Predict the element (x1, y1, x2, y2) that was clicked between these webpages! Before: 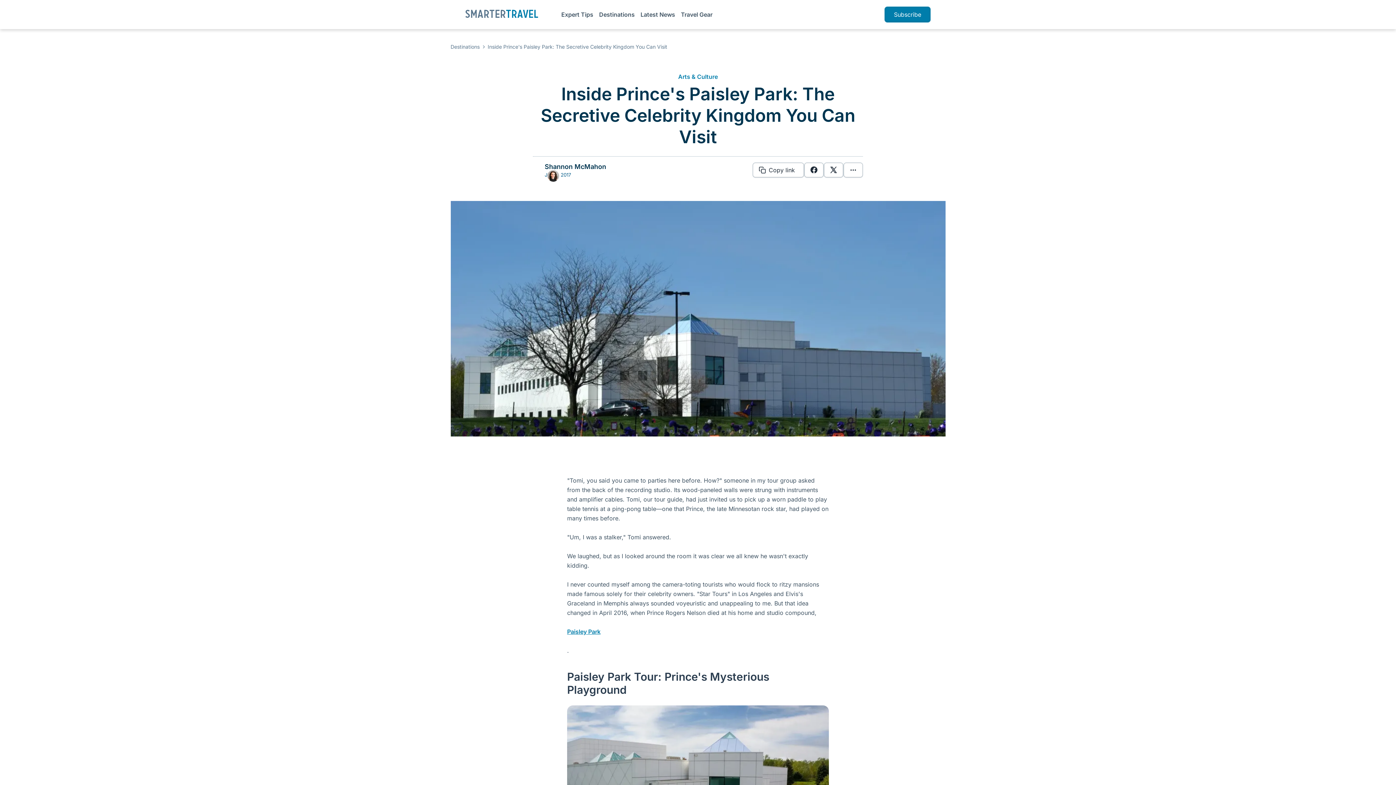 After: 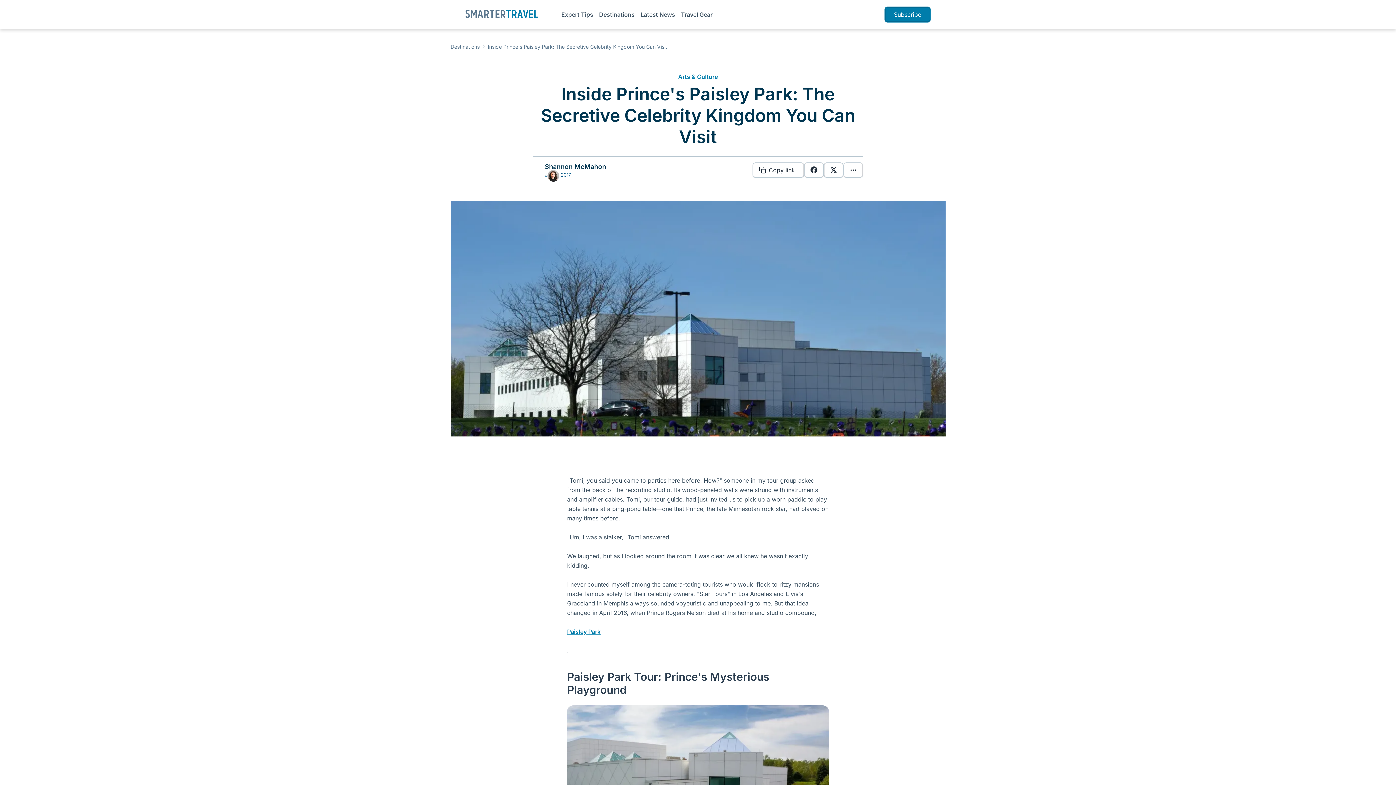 Action: label: Inside Prince's Paisley Park: The Secretive Celebrity Kingdom You Can Visit bbox: (487, 43, 667, 49)